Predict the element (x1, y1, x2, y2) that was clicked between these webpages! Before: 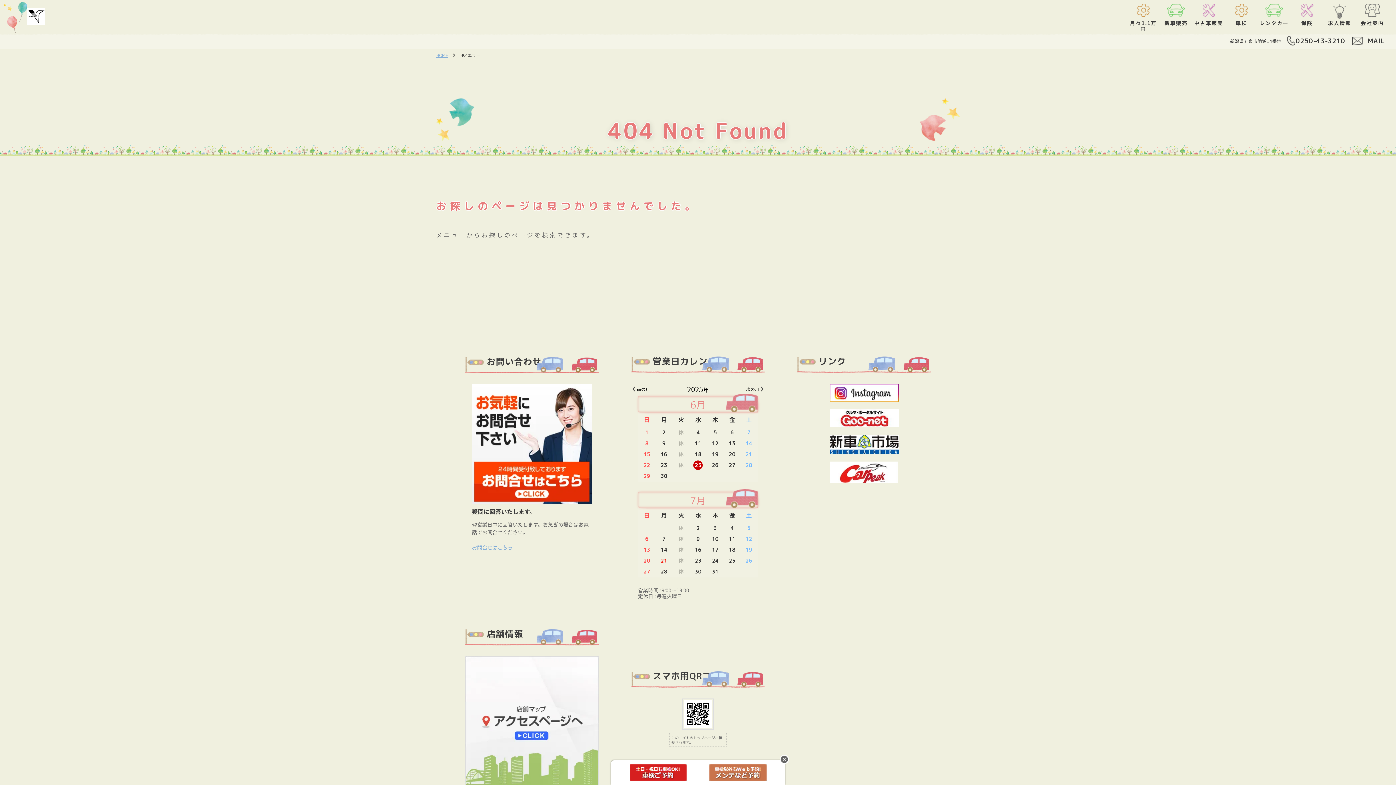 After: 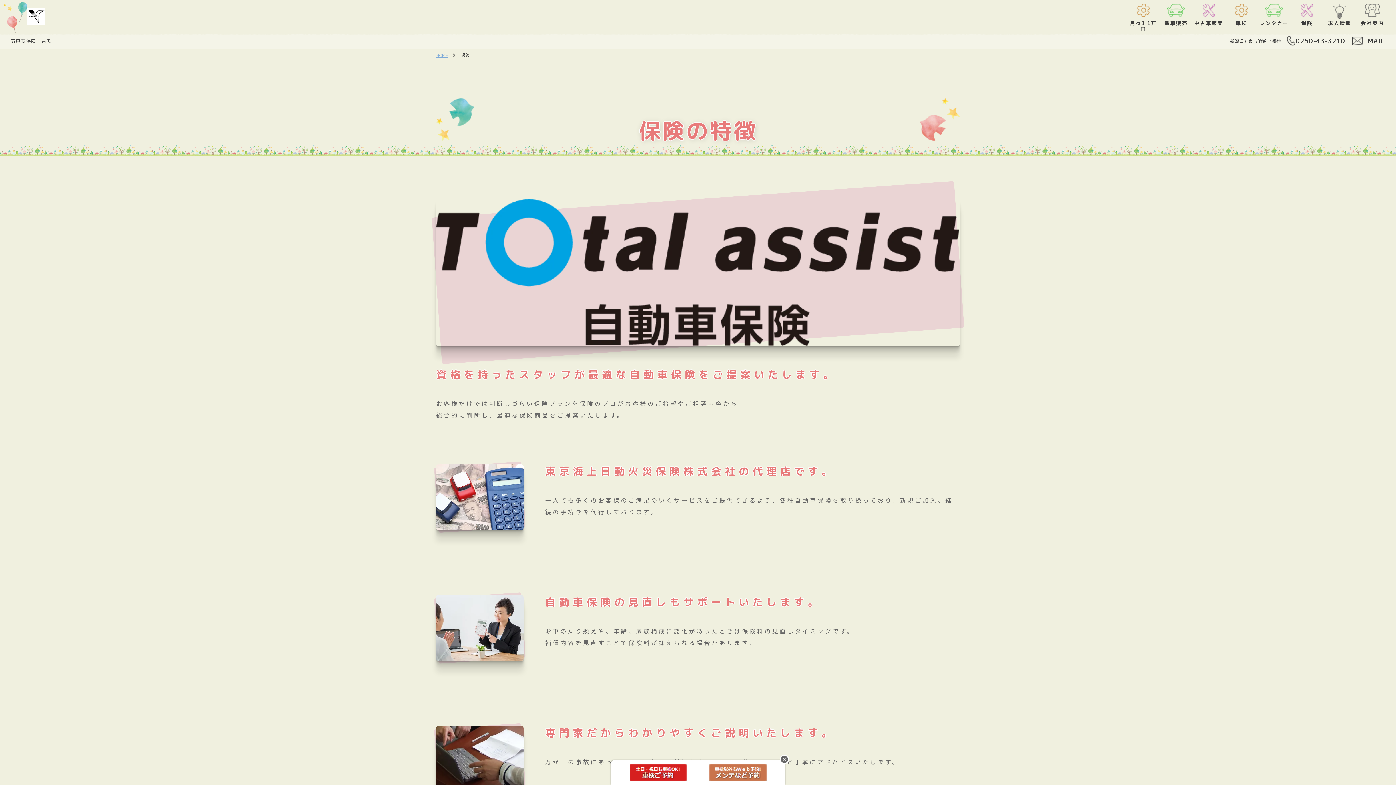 Action: label: 保険 bbox: (1290, -1, 1323, 33)